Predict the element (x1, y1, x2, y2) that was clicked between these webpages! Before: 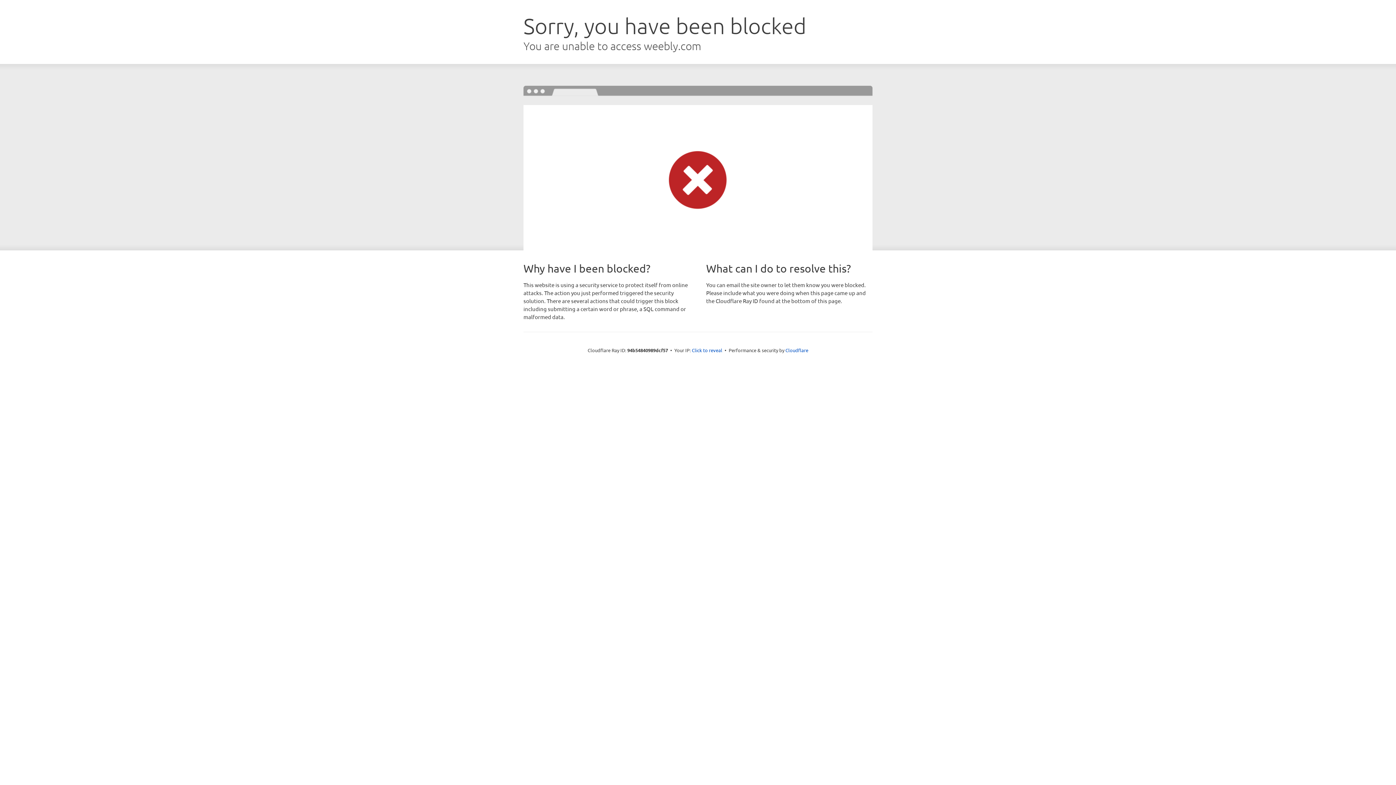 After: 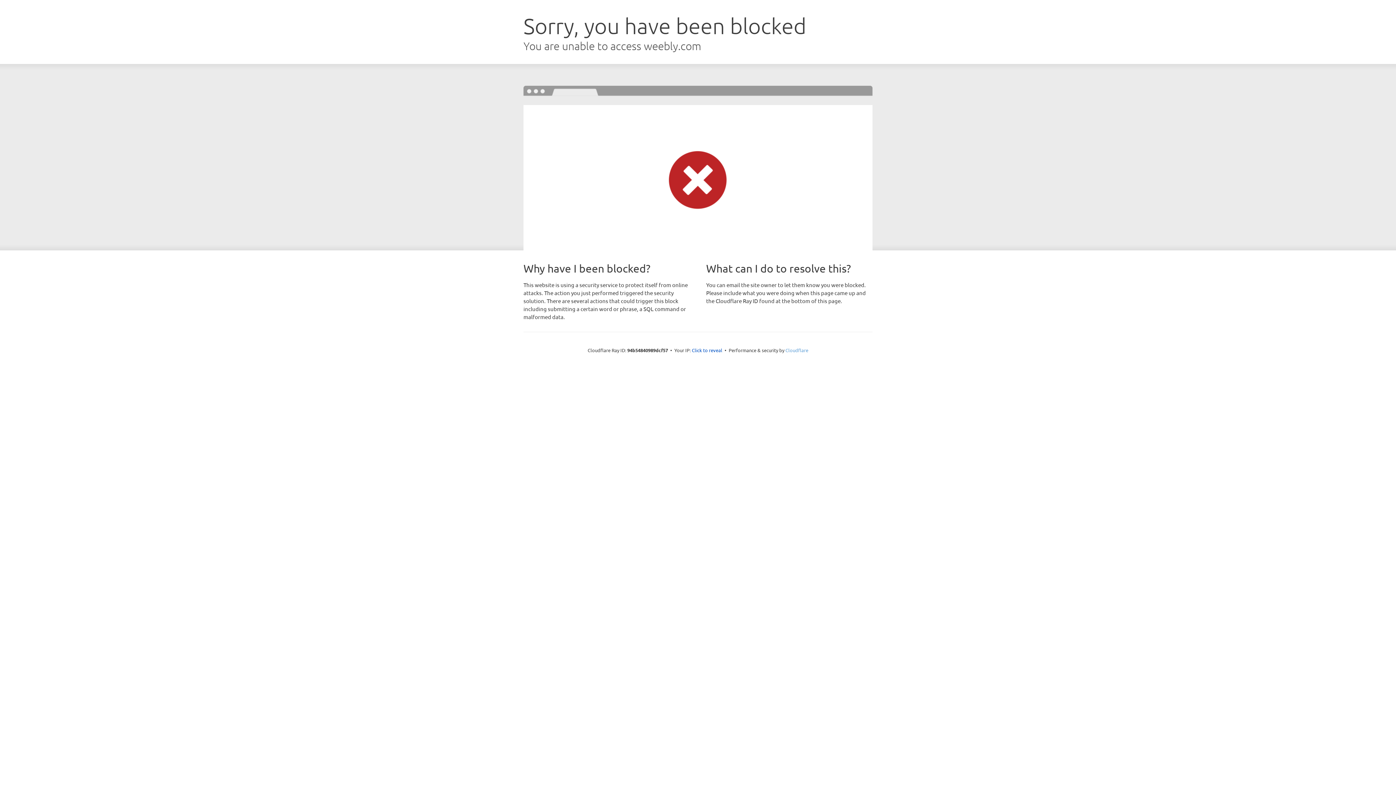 Action: bbox: (785, 347, 808, 353) label: Cloudflare